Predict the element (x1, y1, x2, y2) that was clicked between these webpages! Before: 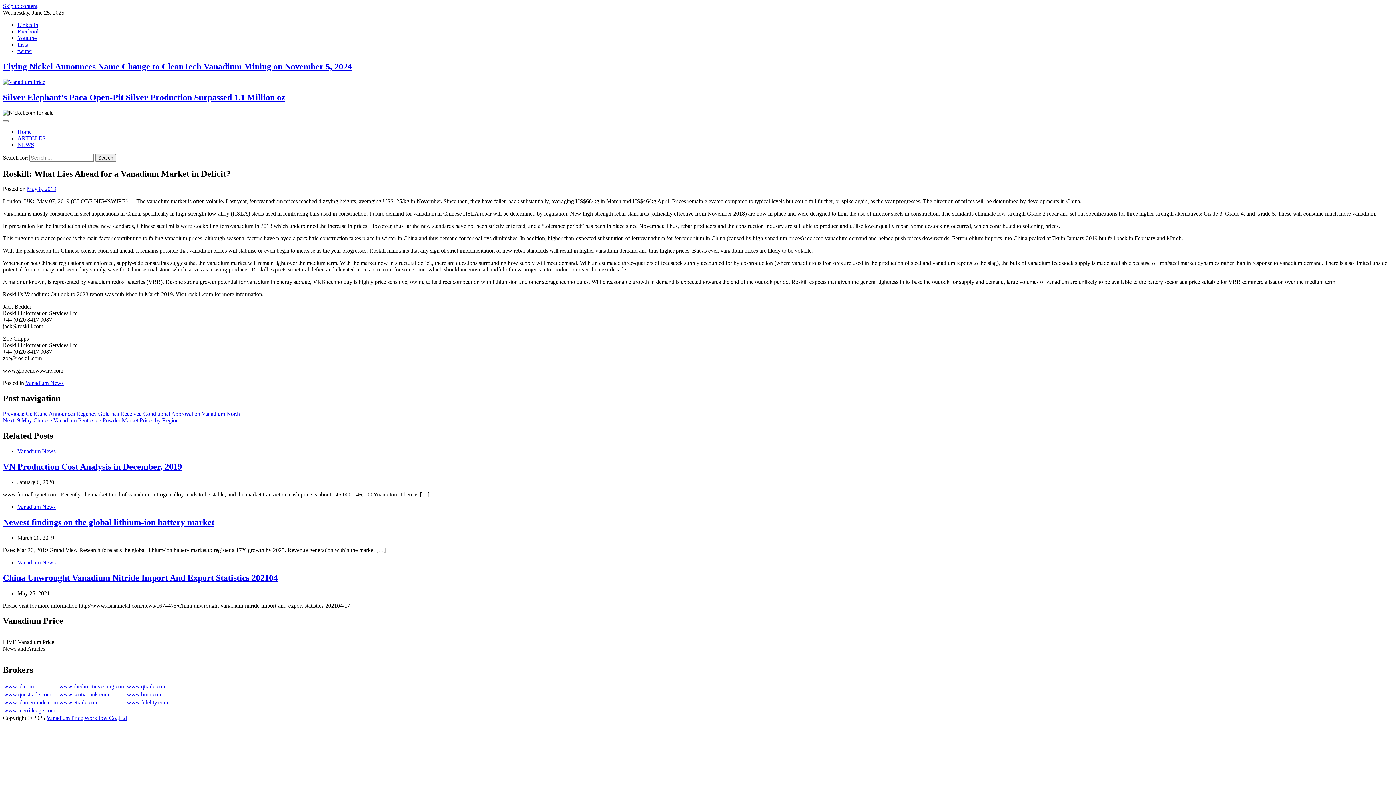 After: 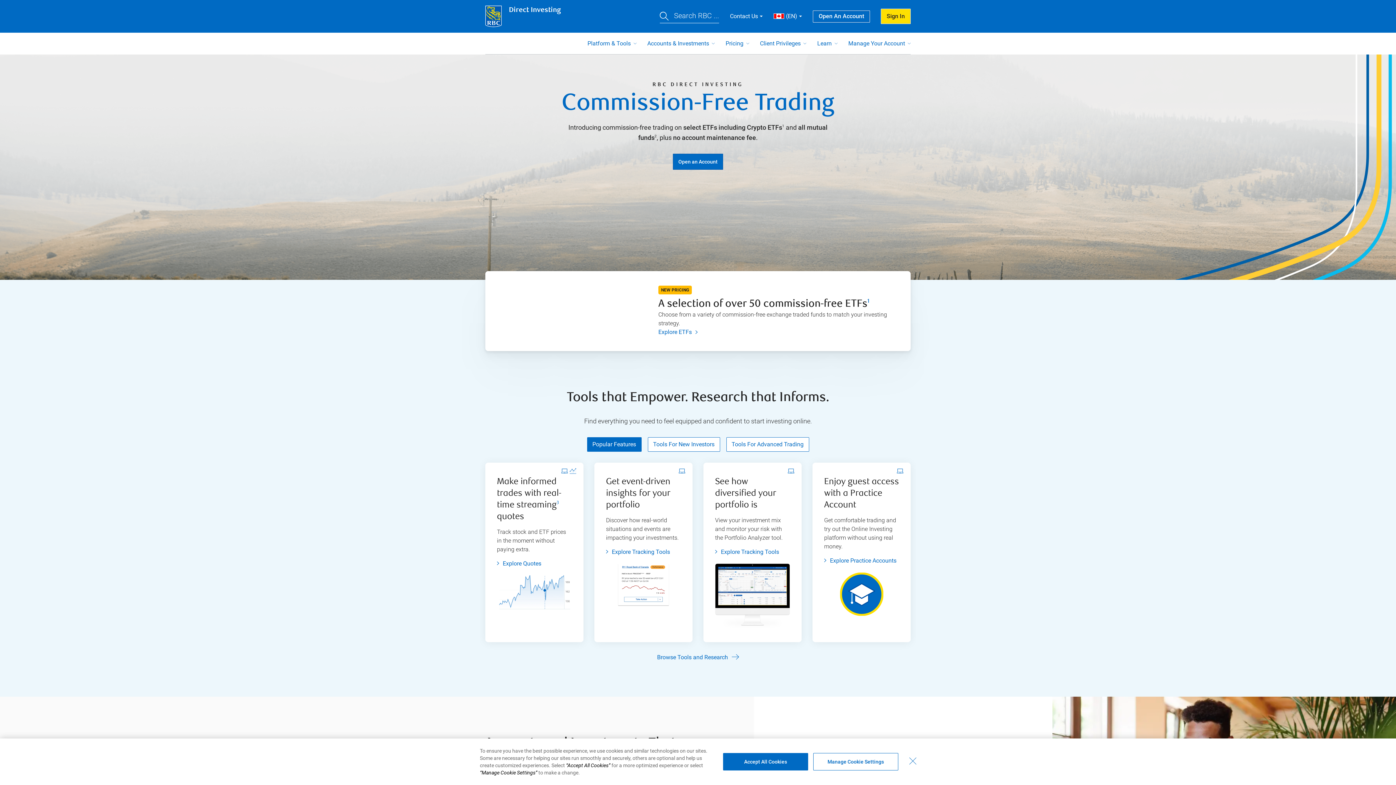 Action: bbox: (59, 683, 125, 689) label: www.rbcdirectinvesting.com